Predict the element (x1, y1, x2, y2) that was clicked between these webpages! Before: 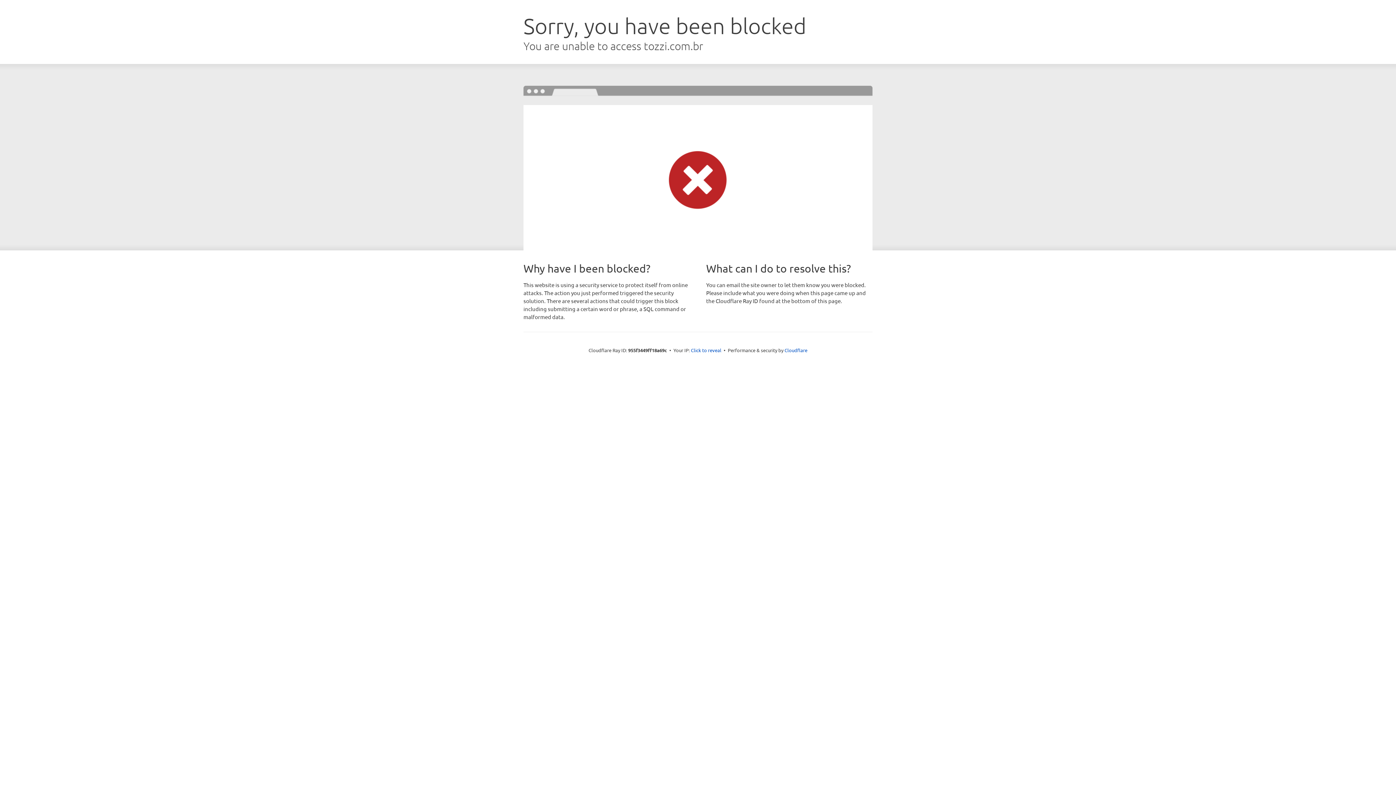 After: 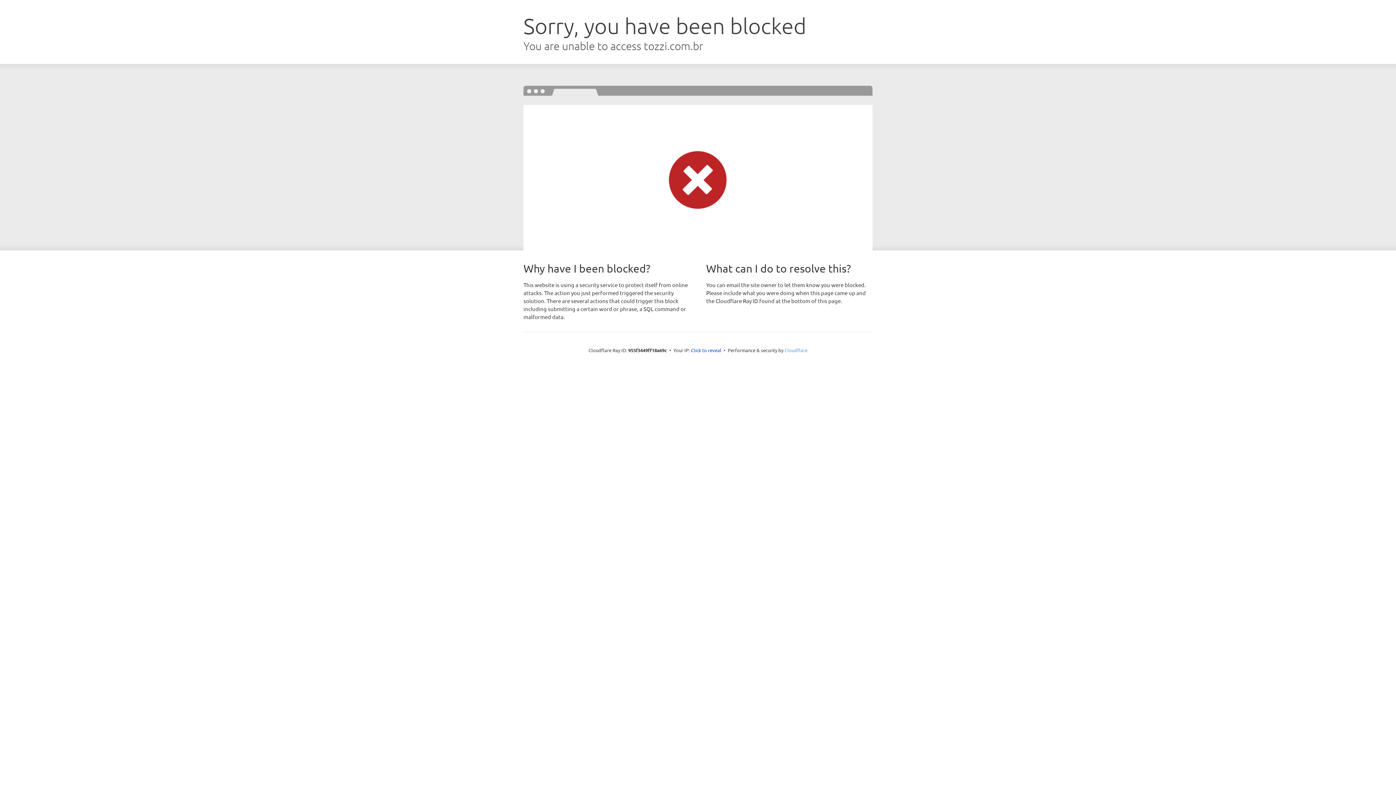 Action: label: Cloudflare bbox: (784, 347, 807, 353)